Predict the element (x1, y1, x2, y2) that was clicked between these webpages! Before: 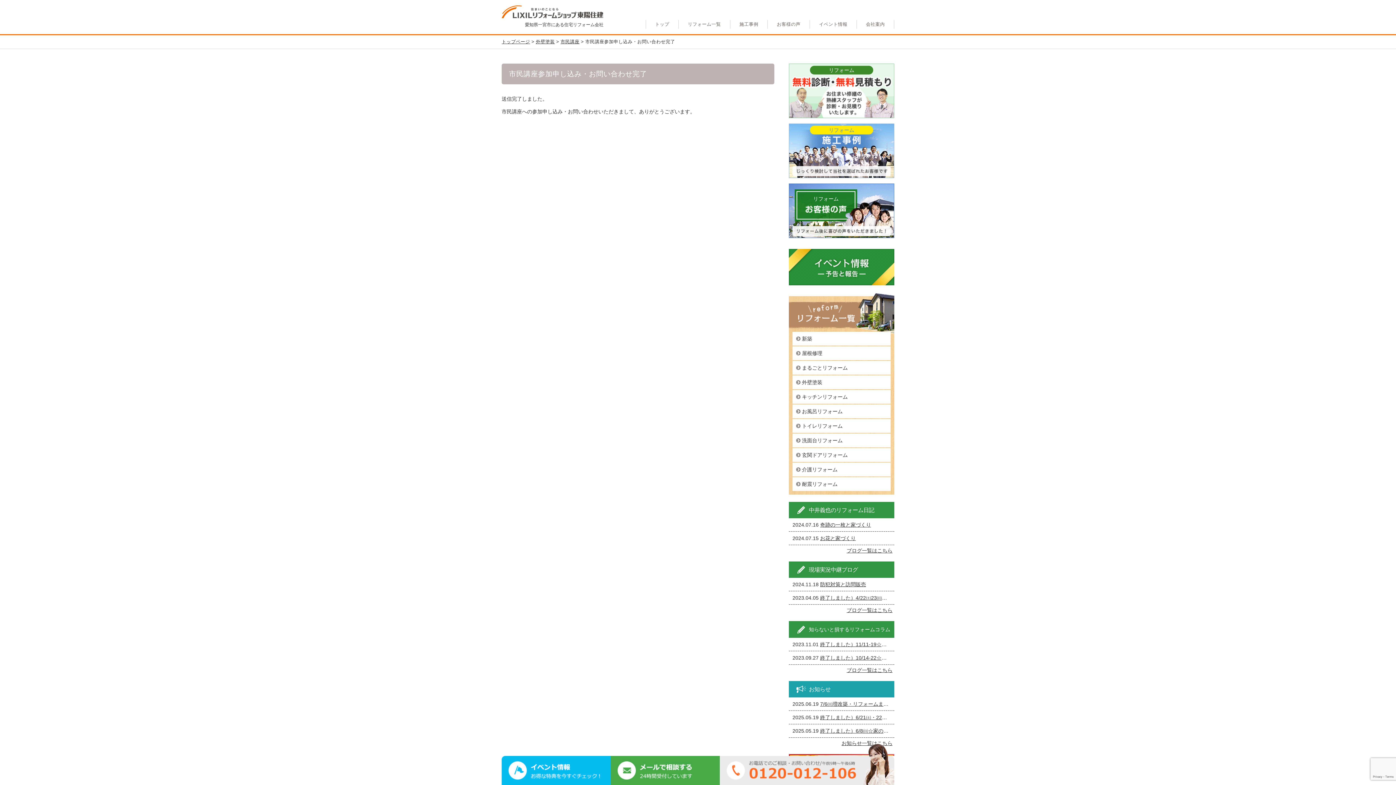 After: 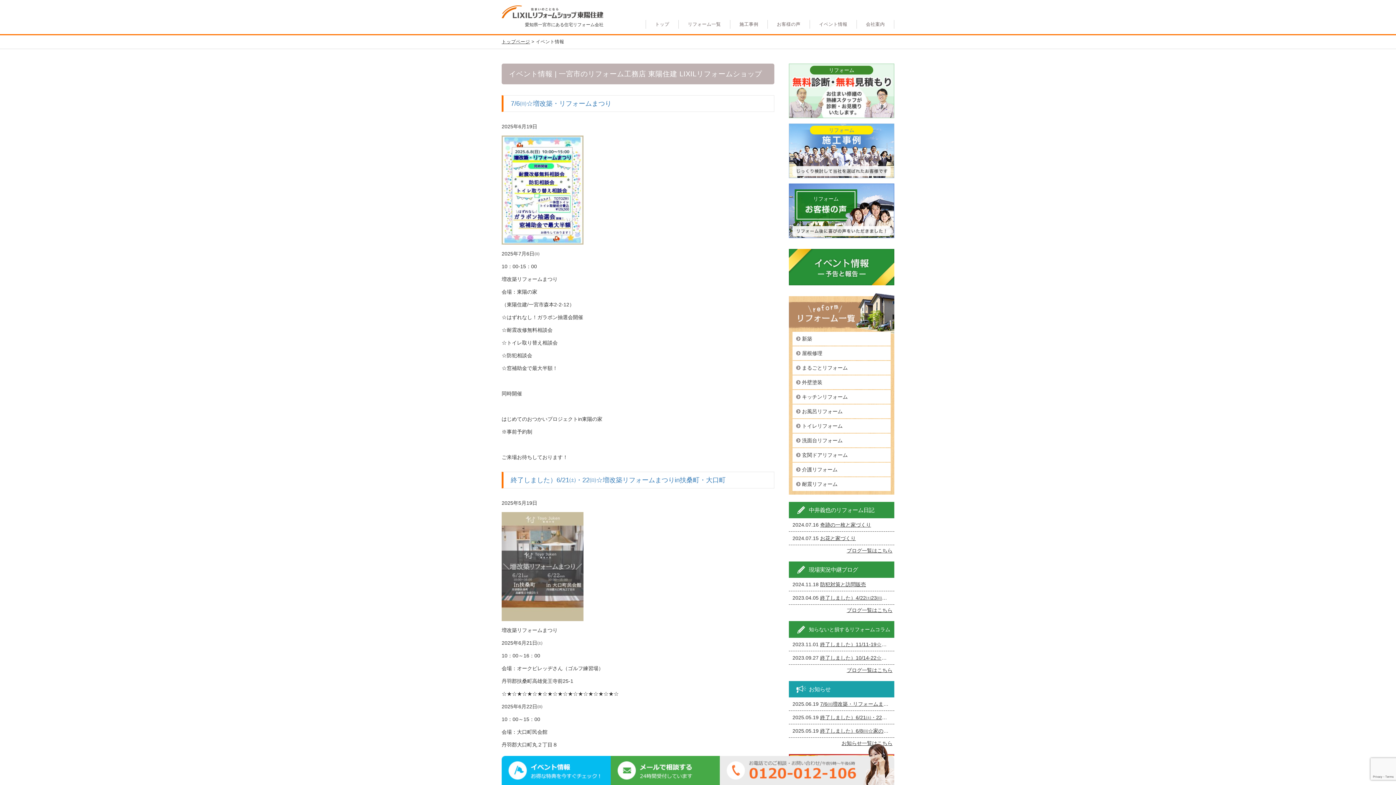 Action: bbox: (810, 20, 856, 28) label: イベント情報